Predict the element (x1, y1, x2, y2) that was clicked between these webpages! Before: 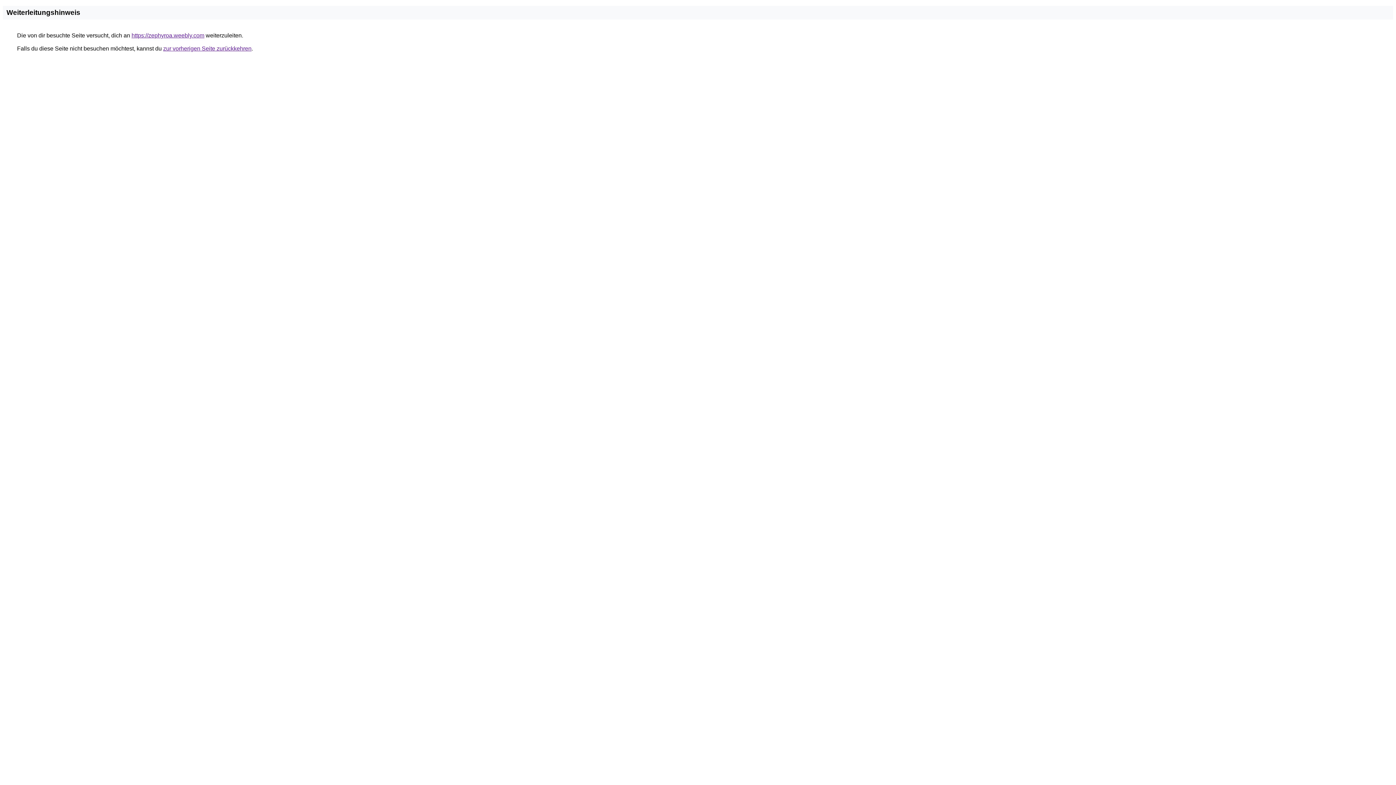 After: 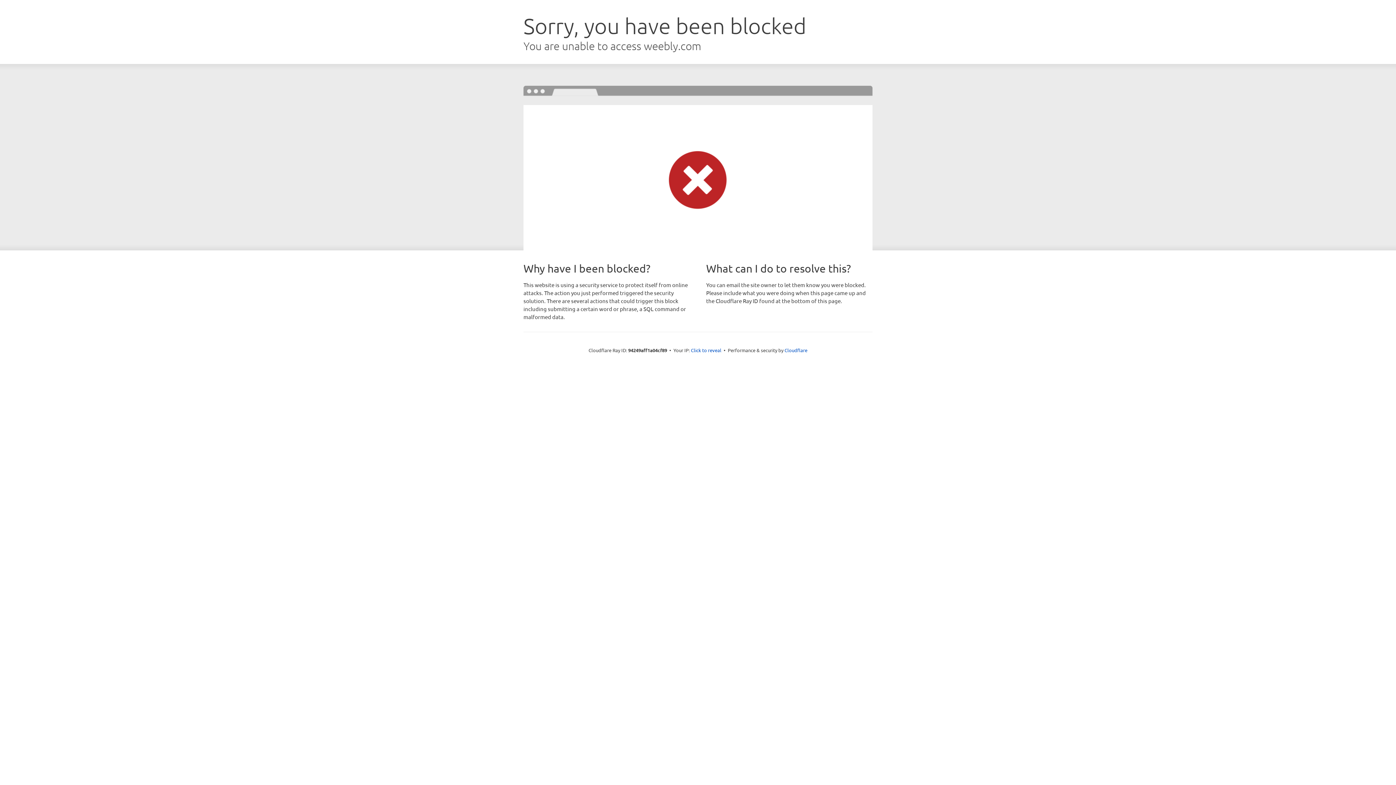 Action: label: https://zephyroa.weebly.com bbox: (131, 32, 204, 38)